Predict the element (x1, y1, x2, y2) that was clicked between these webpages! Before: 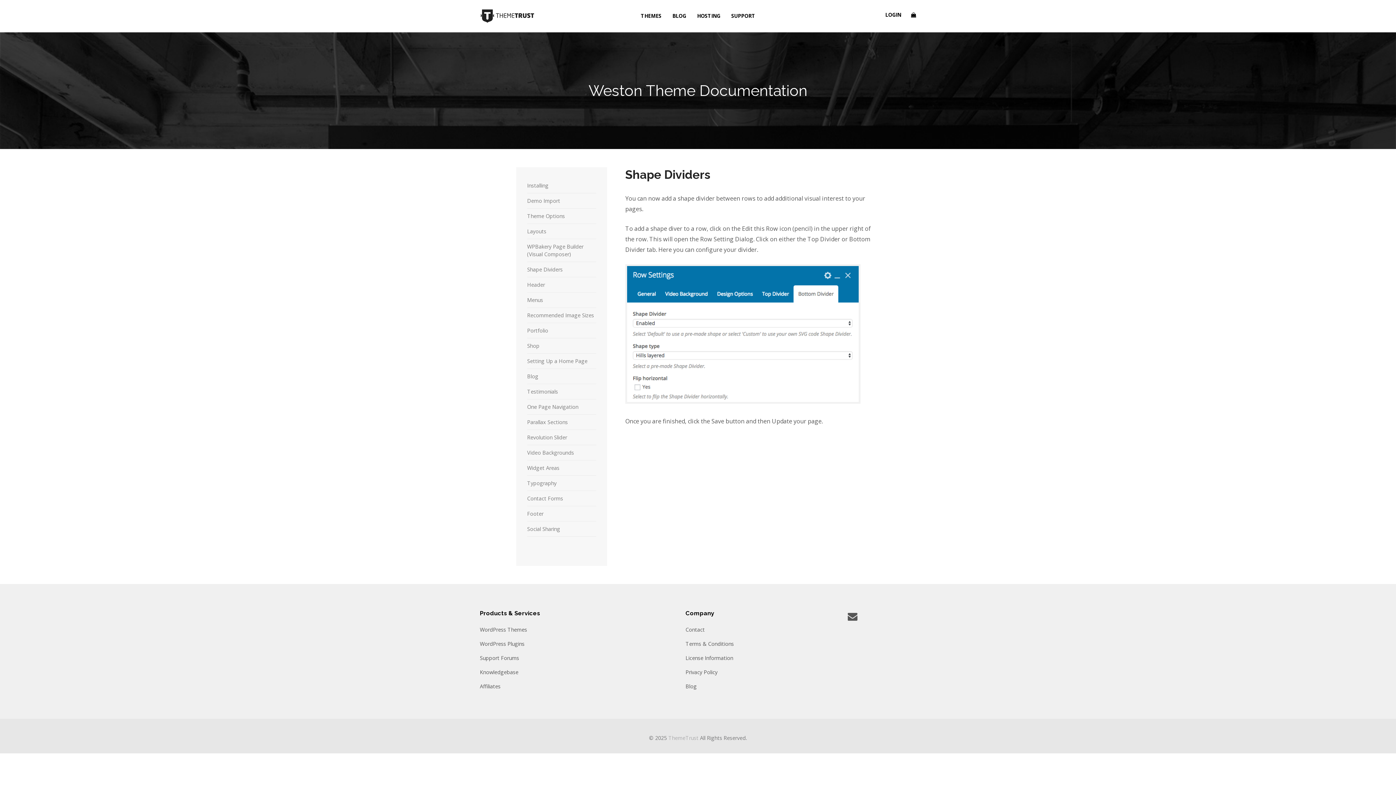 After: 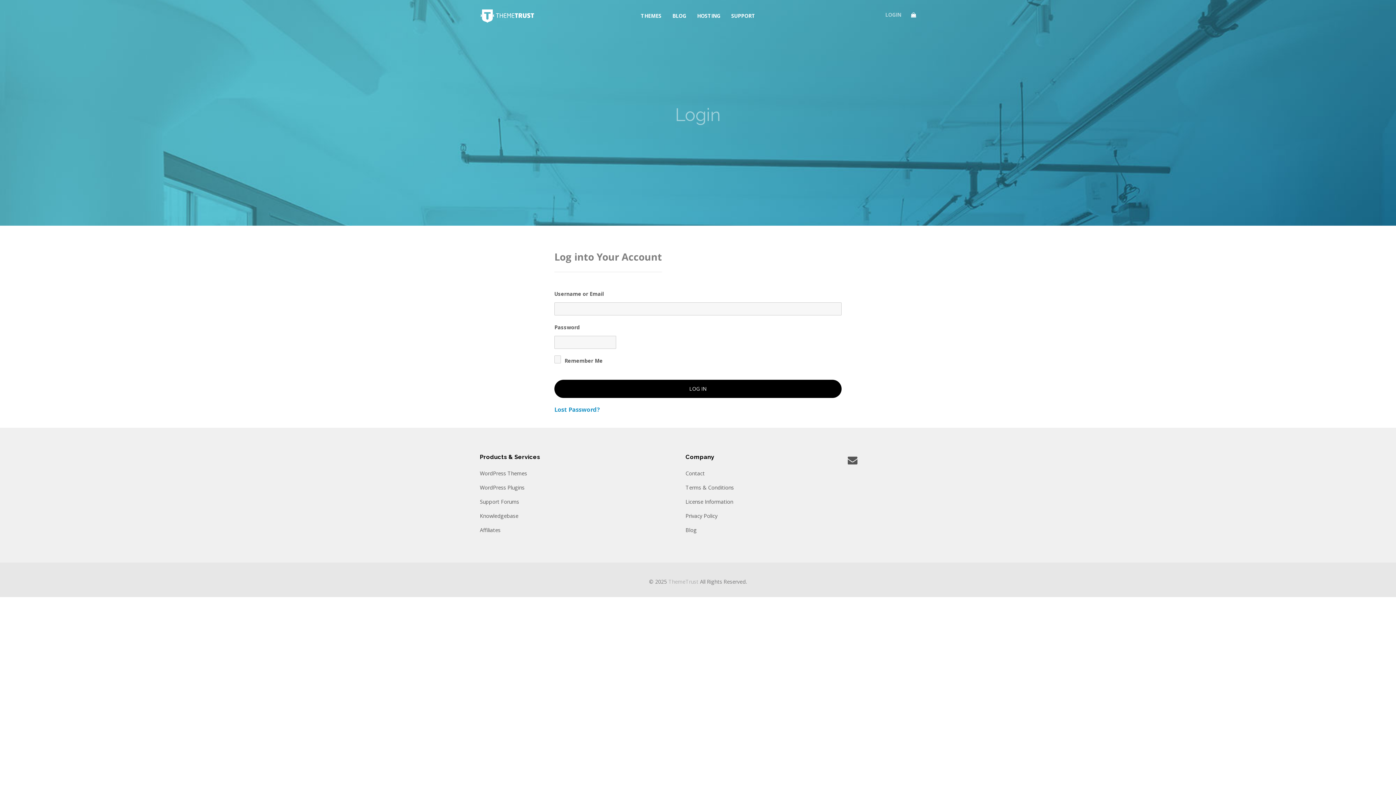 Action: label: LOGIN bbox: (880, -1, 906, 31)